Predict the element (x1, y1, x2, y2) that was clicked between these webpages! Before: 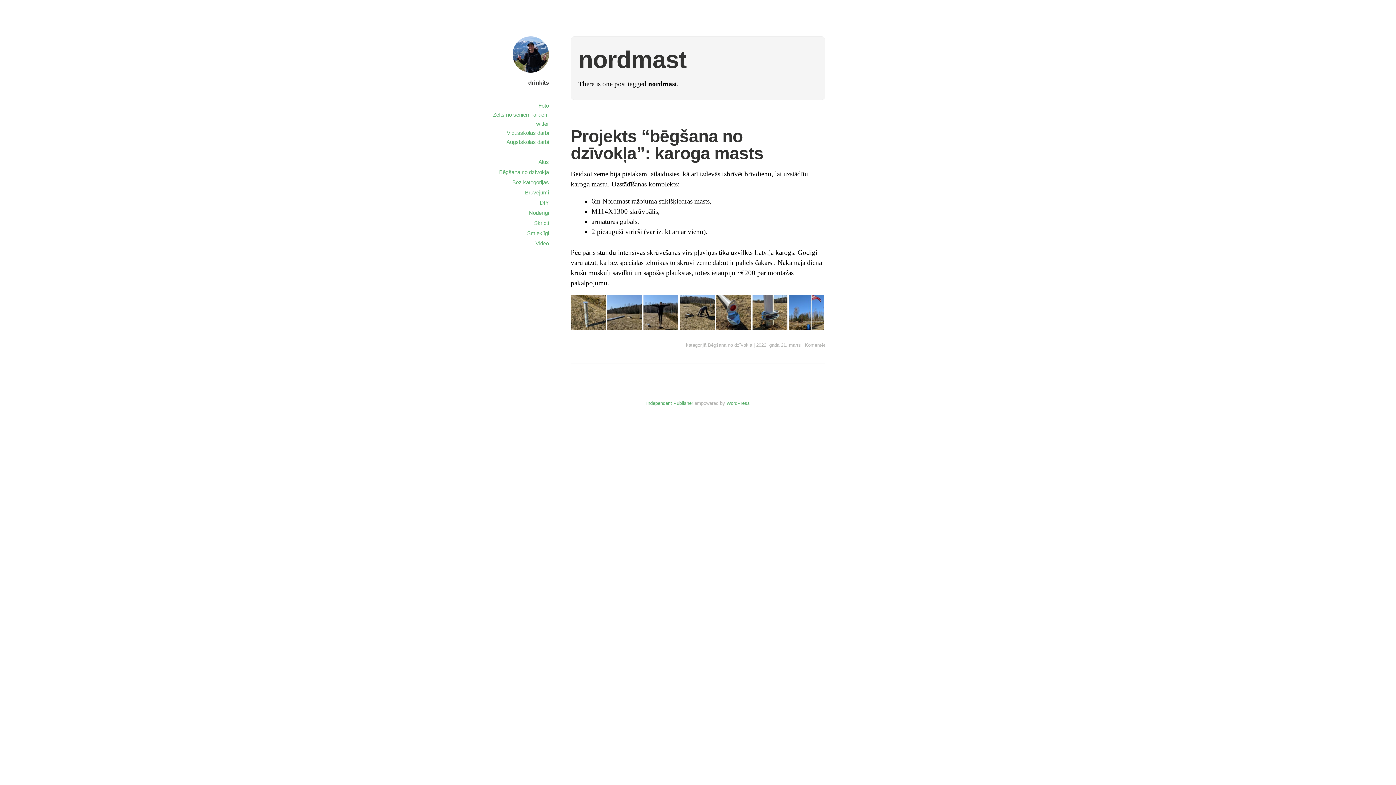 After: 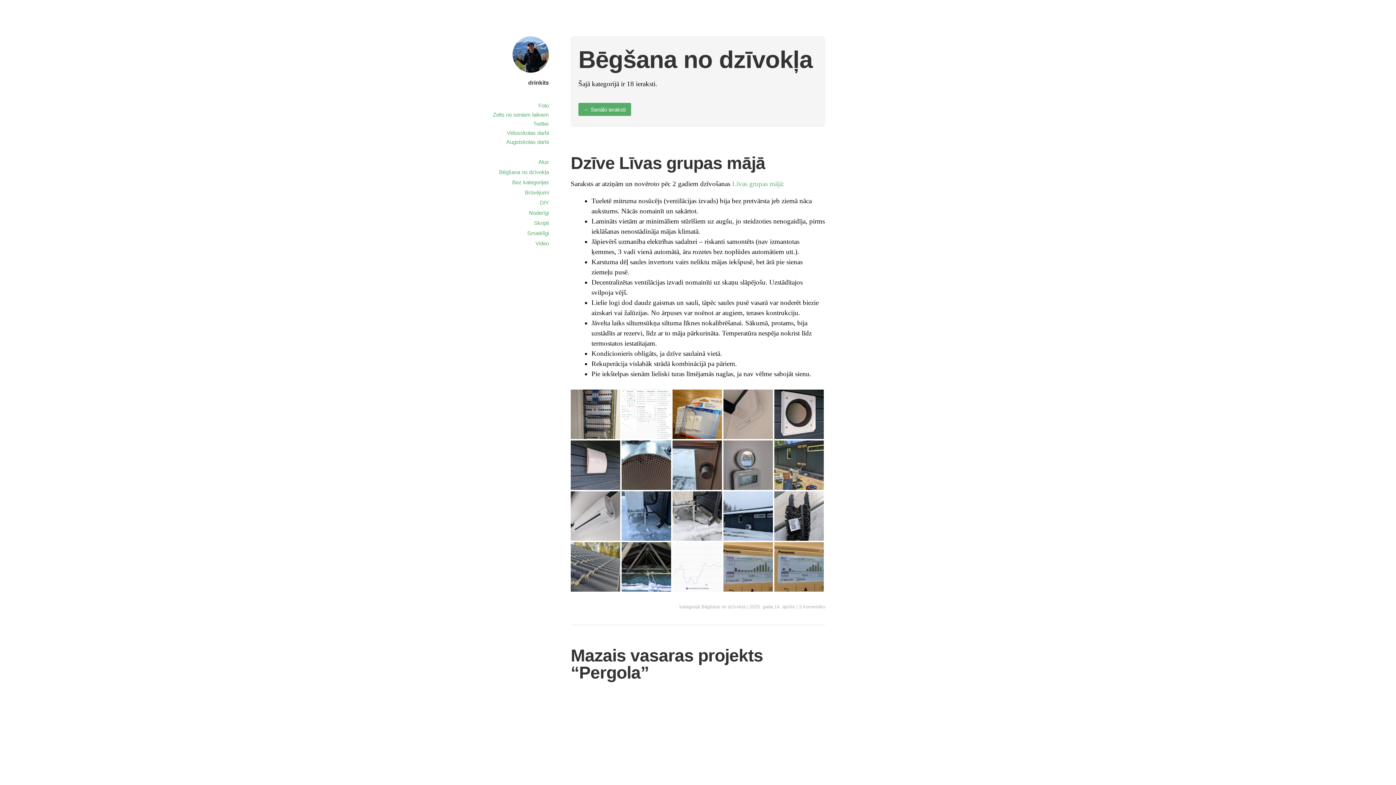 Action: bbox: (708, 342, 752, 347) label: Bēgšana no dzīvokļa